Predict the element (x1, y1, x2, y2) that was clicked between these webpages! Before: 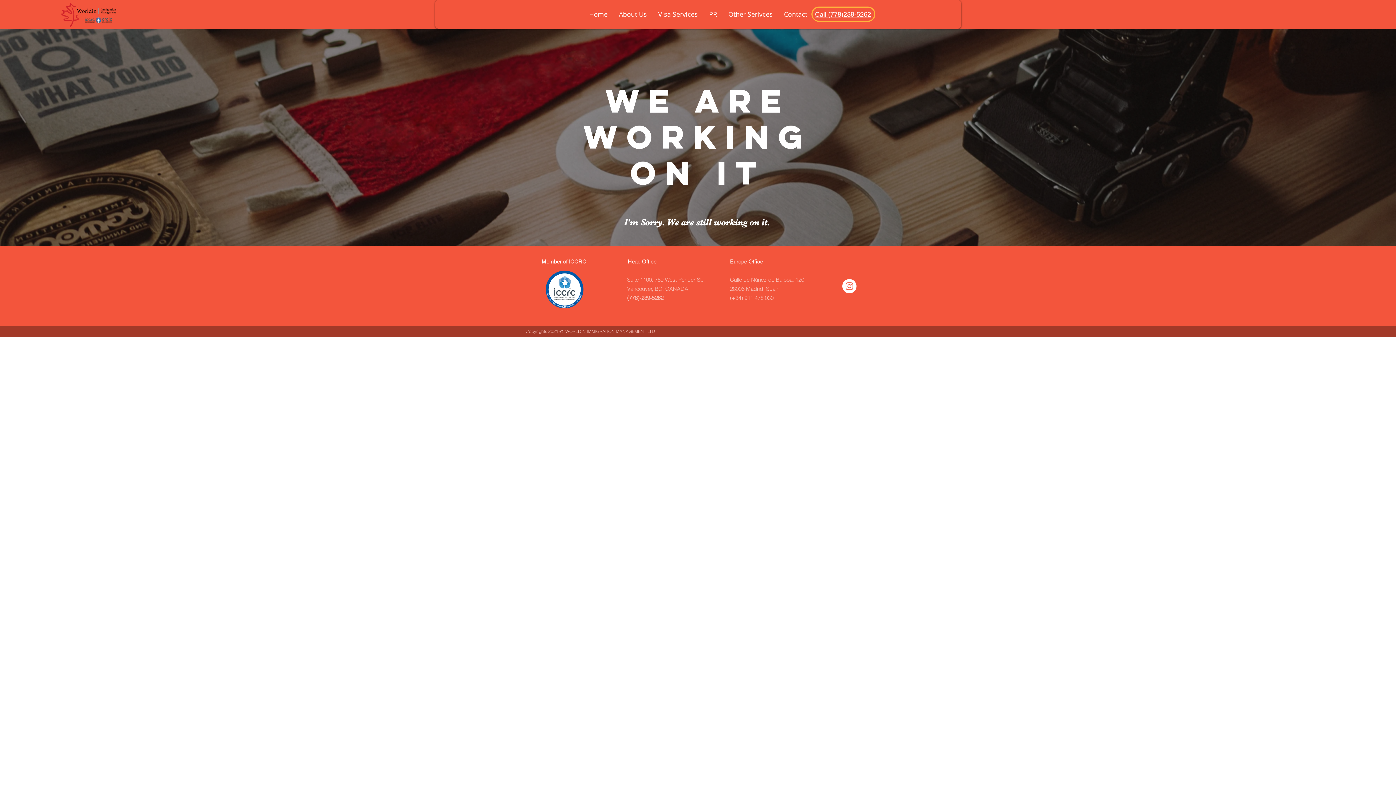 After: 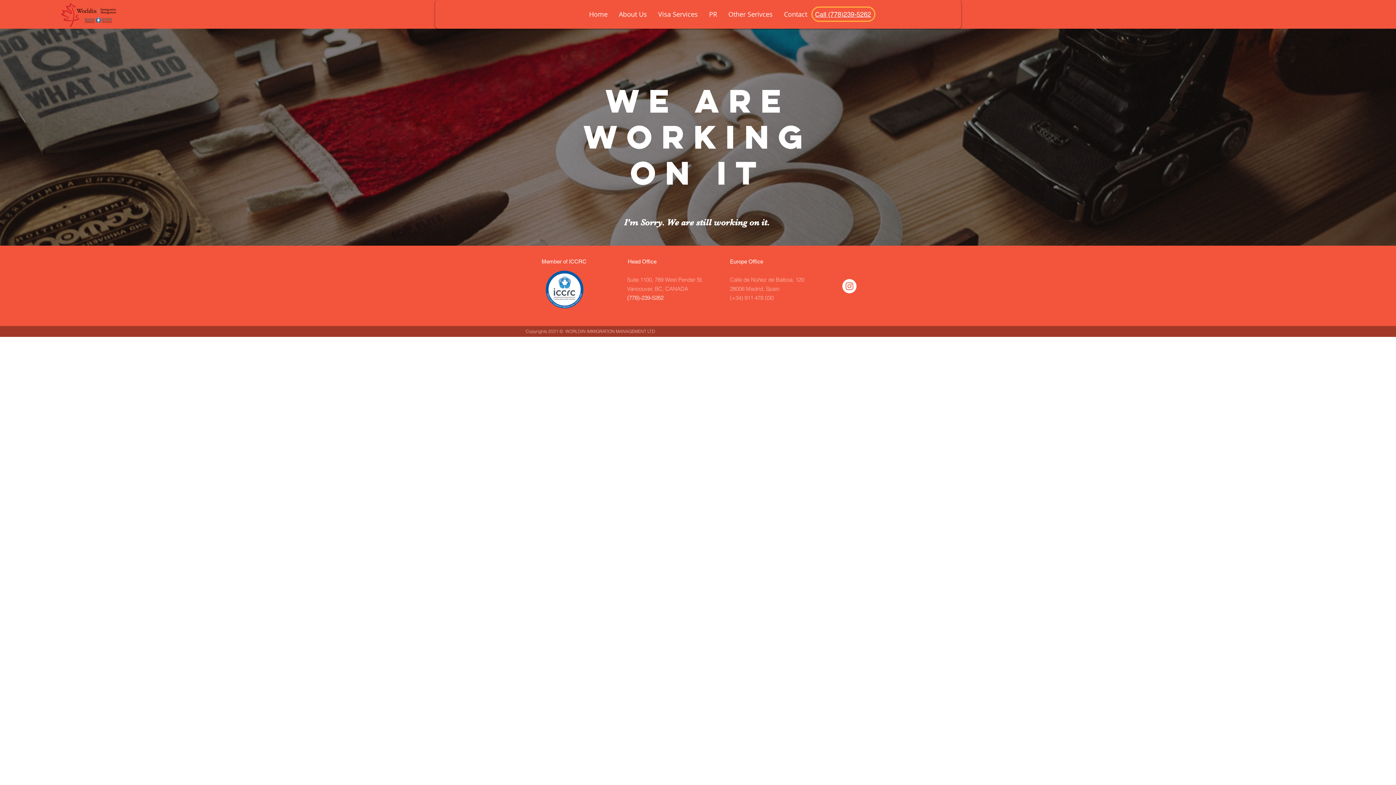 Action: bbox: (842, 279, 856, 293) label: Instagram